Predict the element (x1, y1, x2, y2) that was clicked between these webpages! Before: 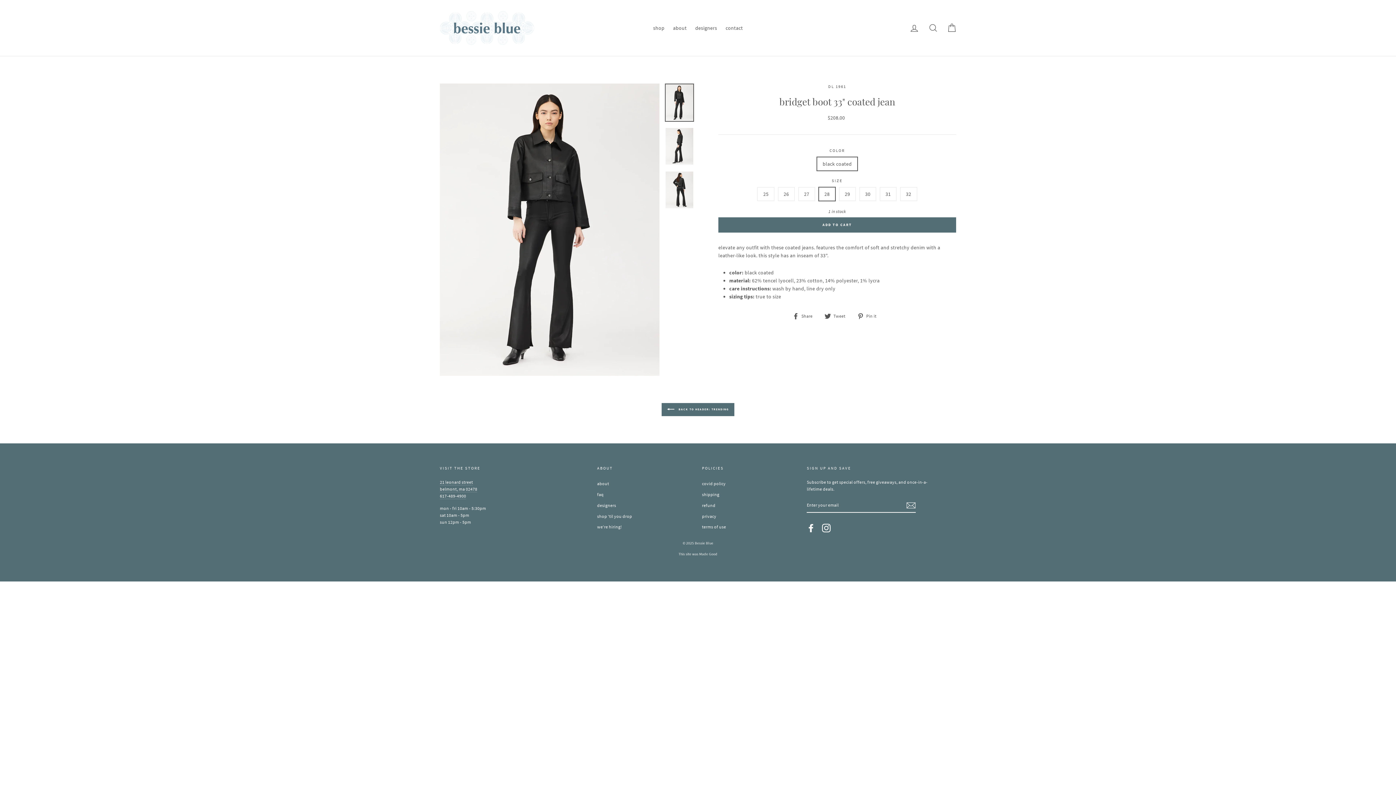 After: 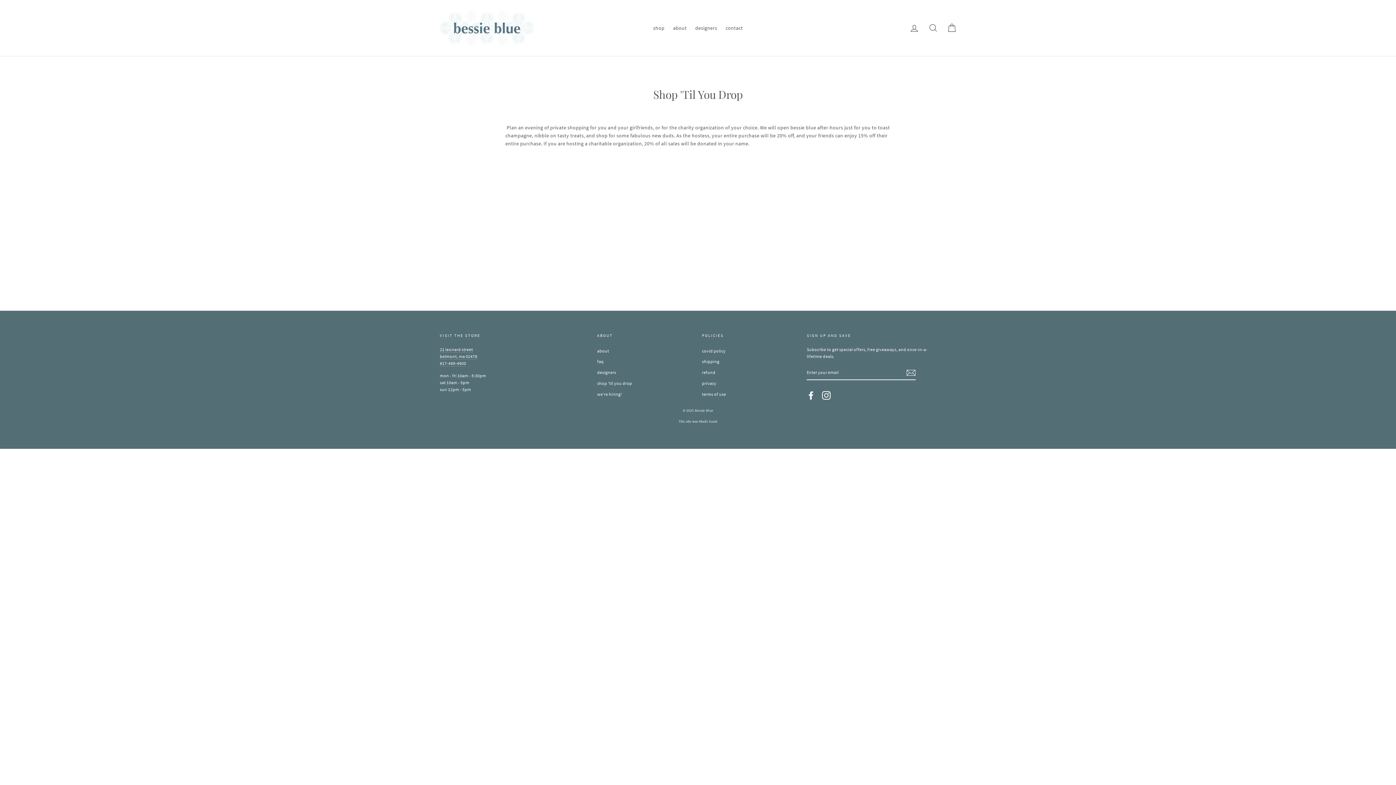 Action: label: shop 'til you drop bbox: (597, 511, 632, 521)